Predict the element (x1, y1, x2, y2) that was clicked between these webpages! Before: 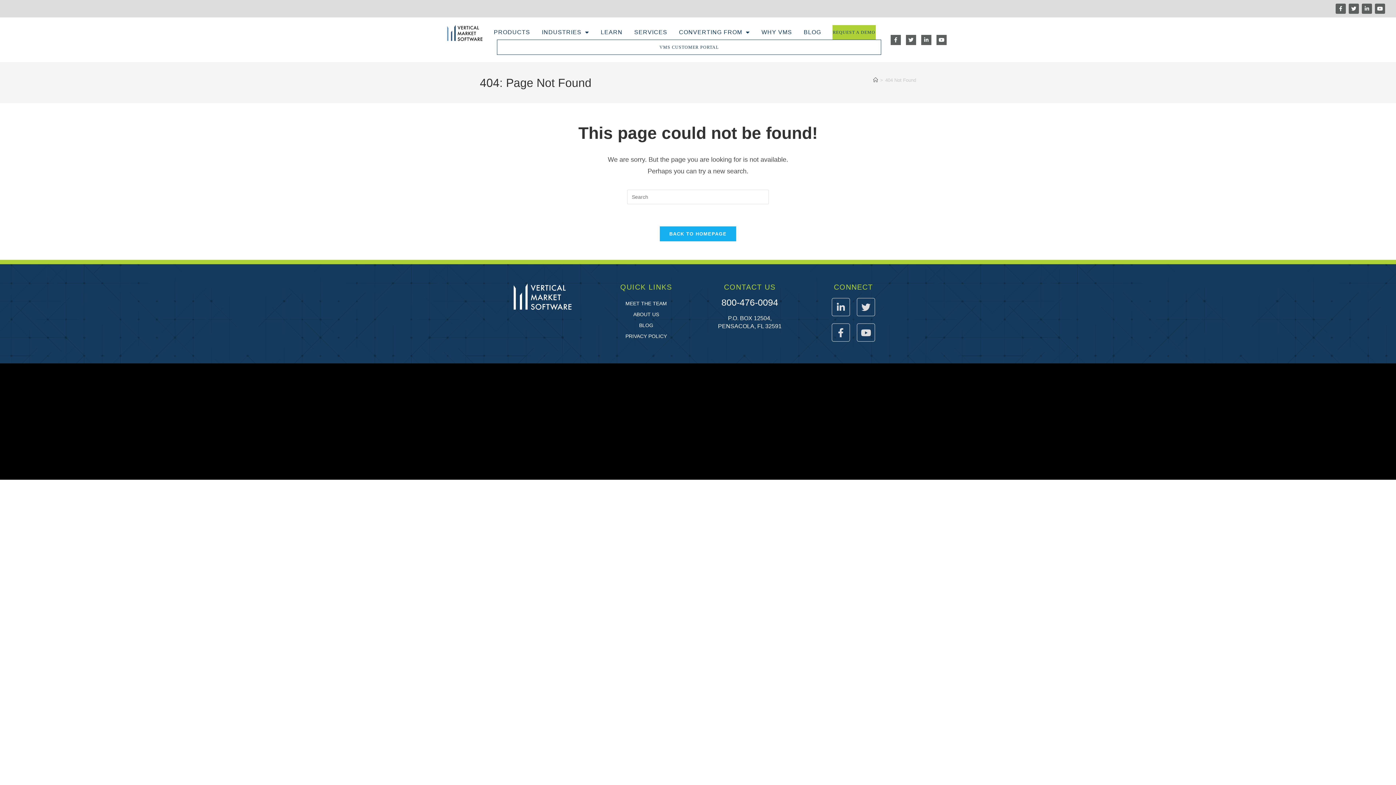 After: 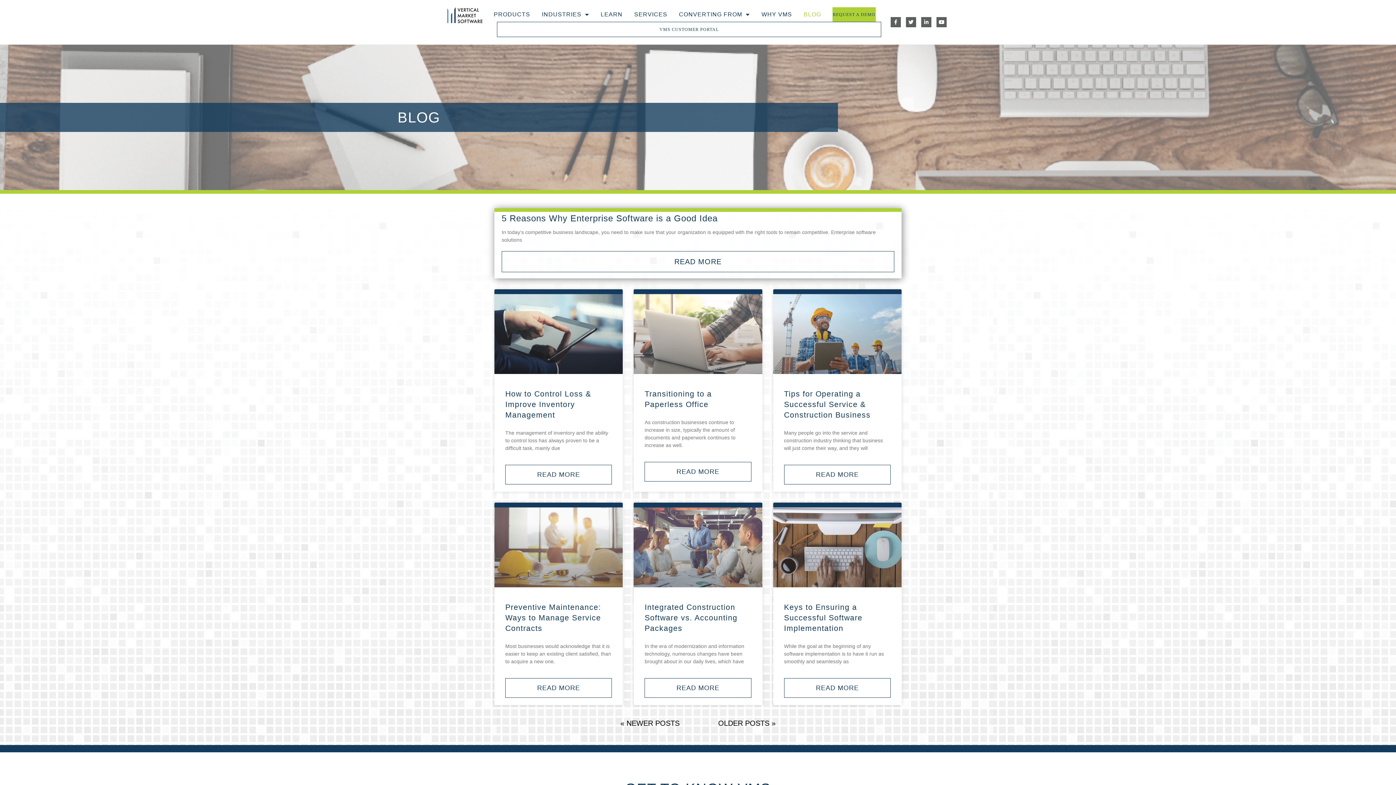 Action: label: BLOG bbox: (632, 320, 660, 330)